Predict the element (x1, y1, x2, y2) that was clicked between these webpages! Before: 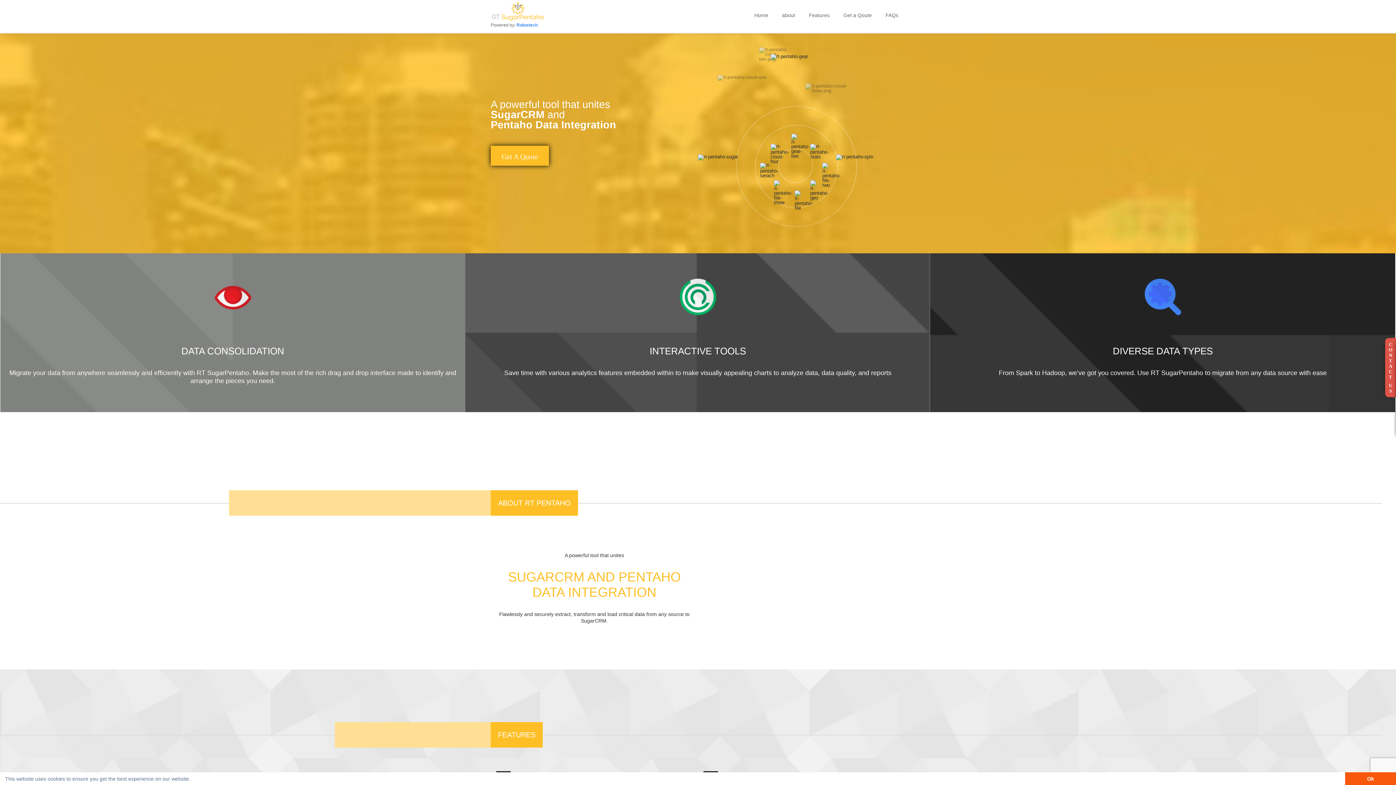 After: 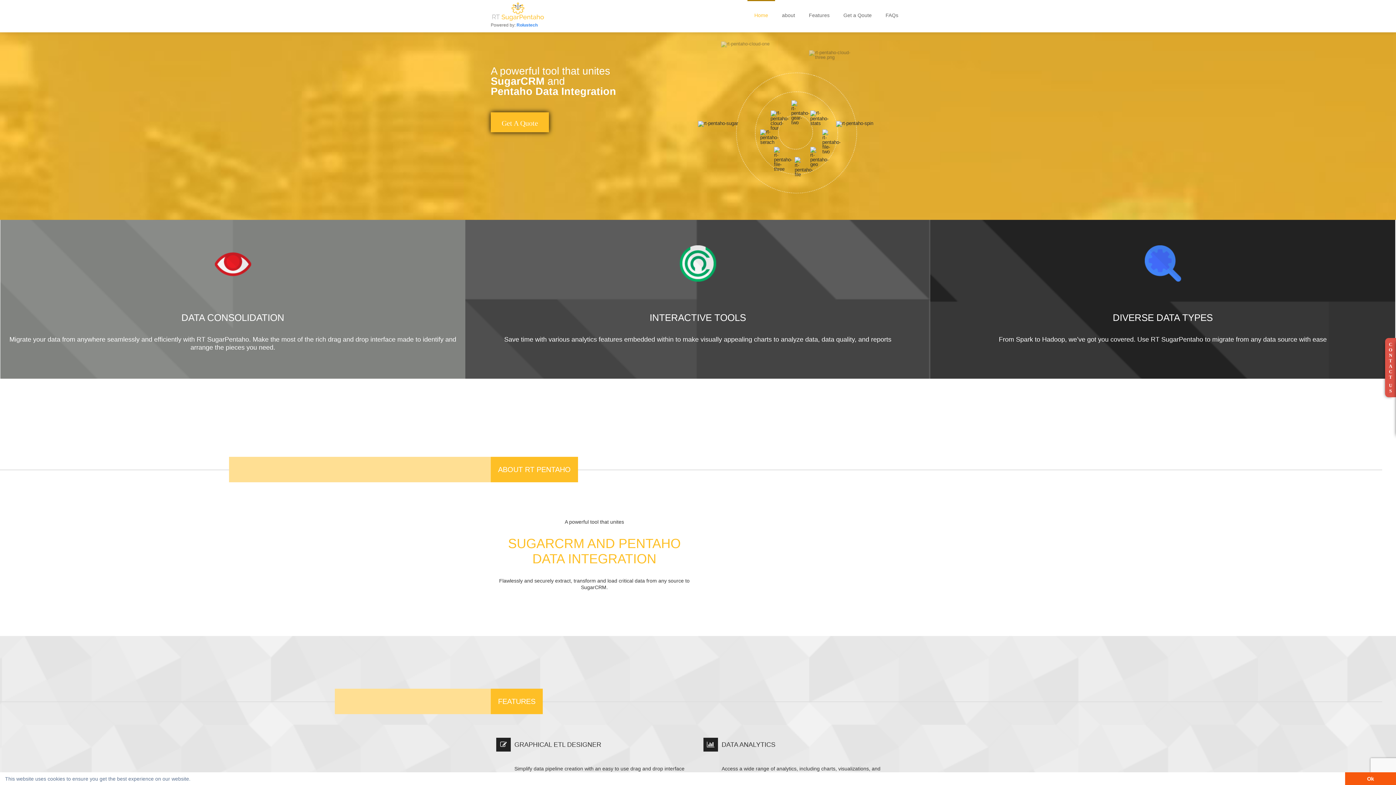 Action: bbox: (747, 8, 775, 22) label: Home